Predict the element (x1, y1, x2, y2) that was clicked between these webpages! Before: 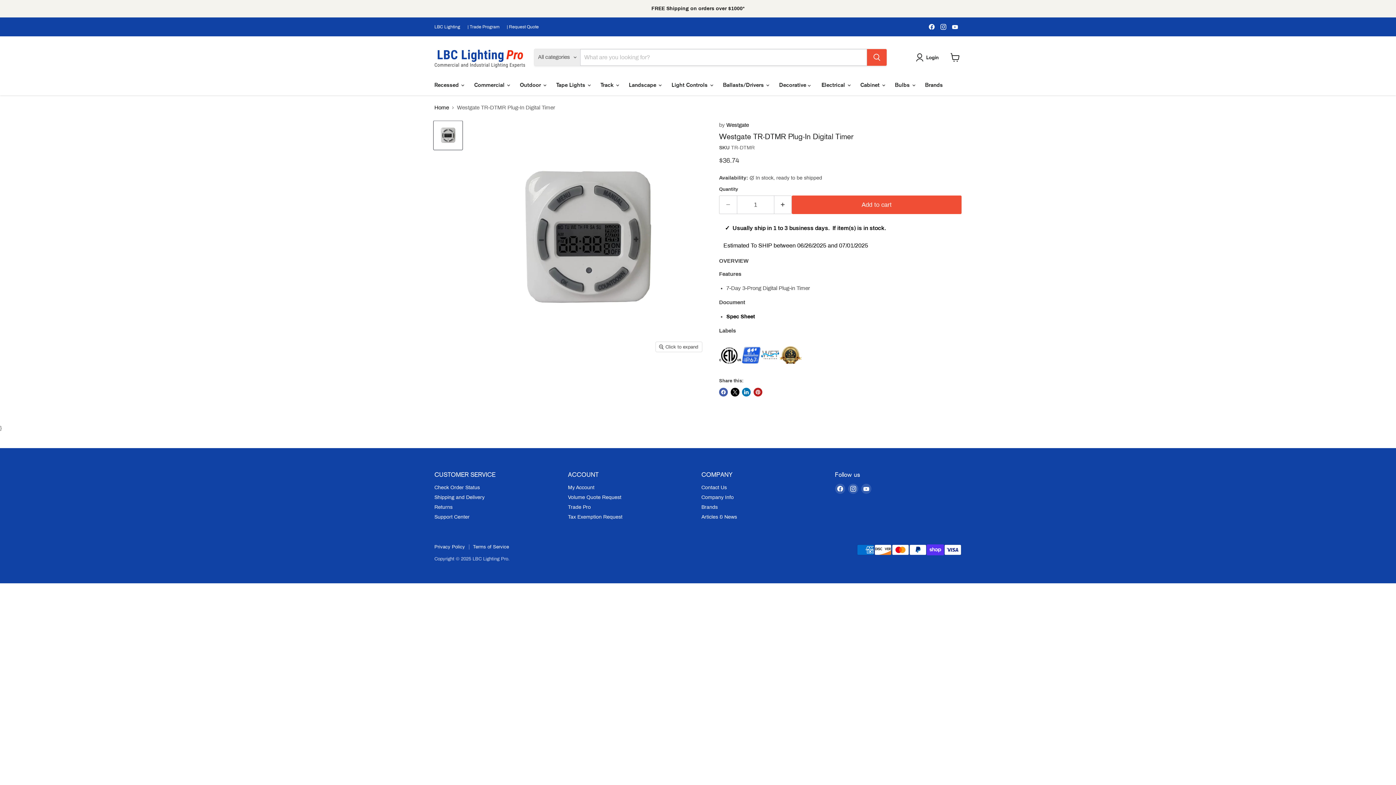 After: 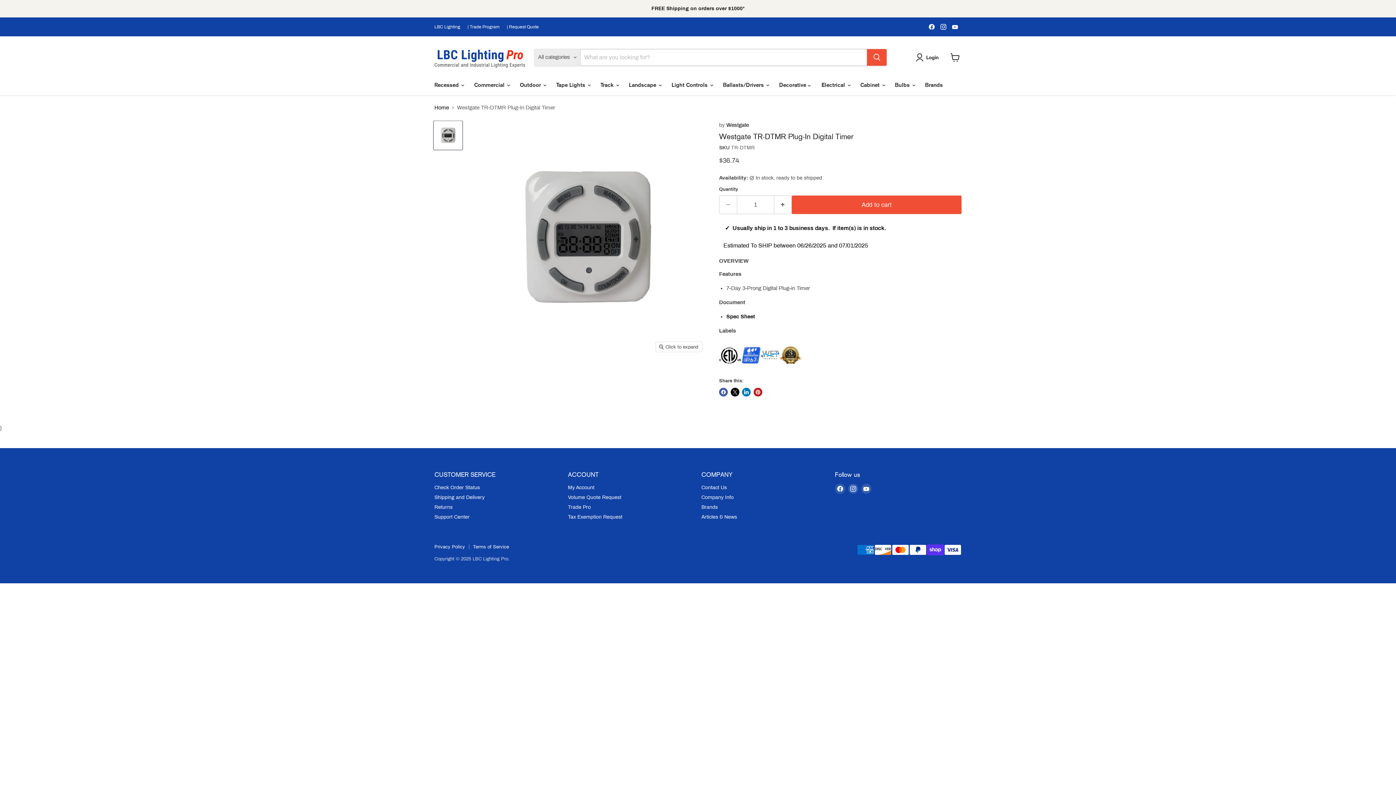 Action: label: Spec Sheet bbox: (726, 313, 755, 319)